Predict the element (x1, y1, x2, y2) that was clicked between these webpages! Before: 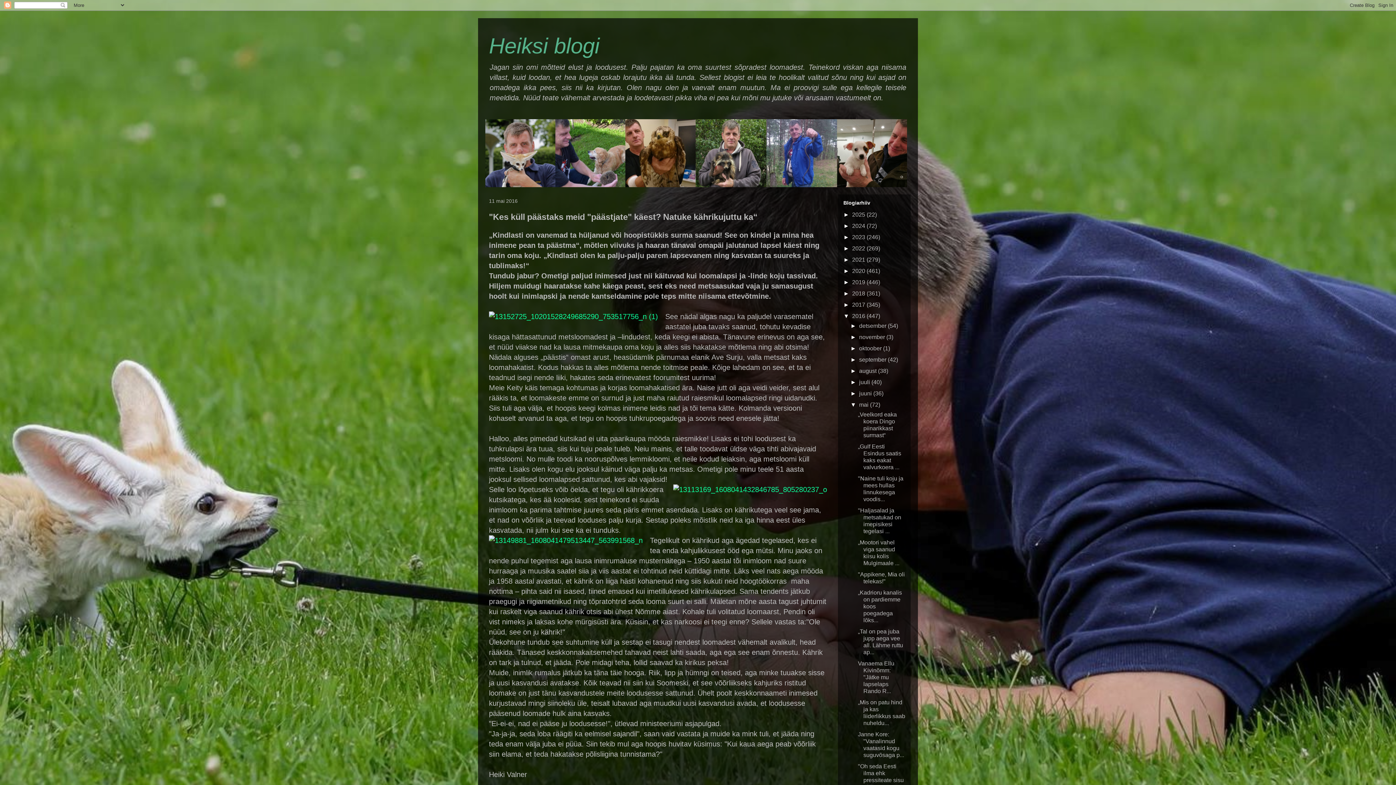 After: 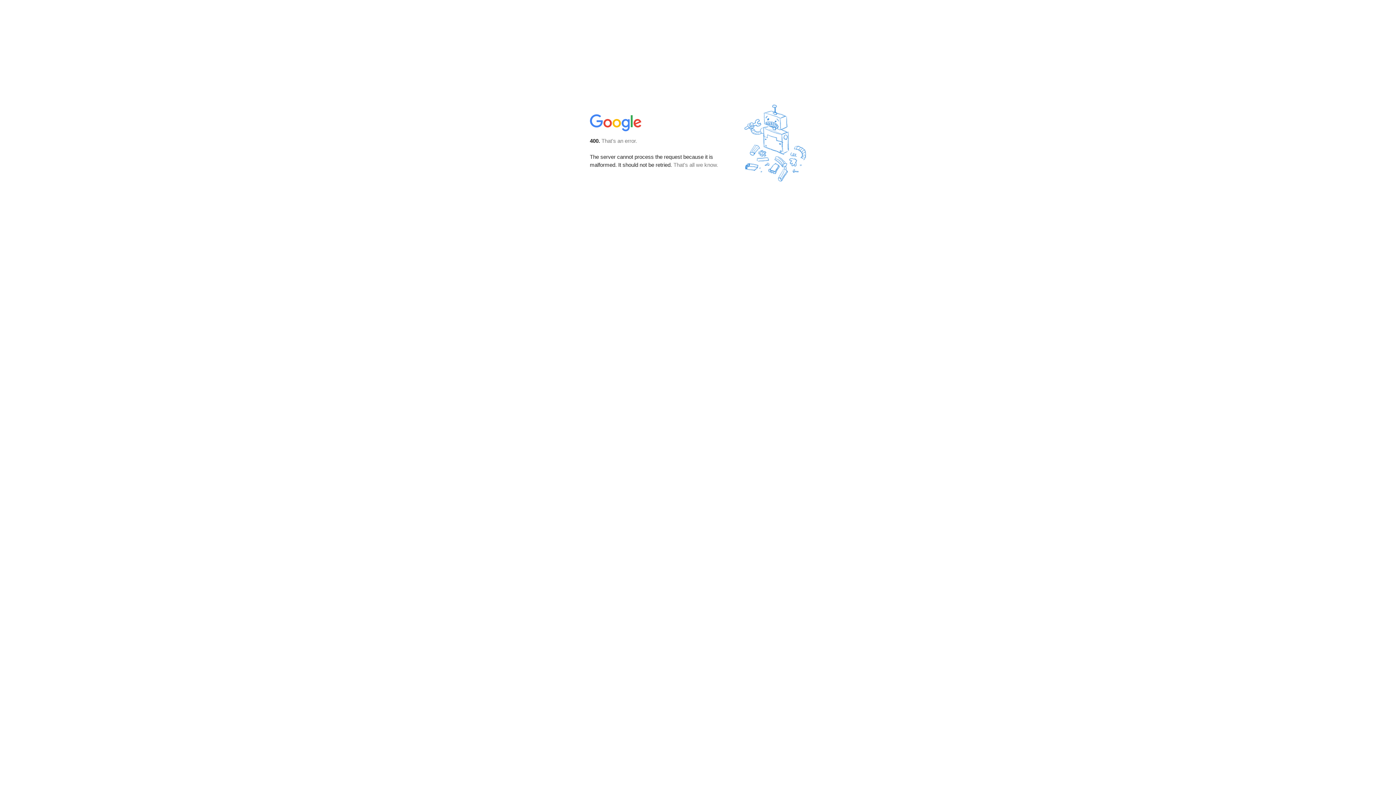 Action: bbox: (489, 535, 642, 545)